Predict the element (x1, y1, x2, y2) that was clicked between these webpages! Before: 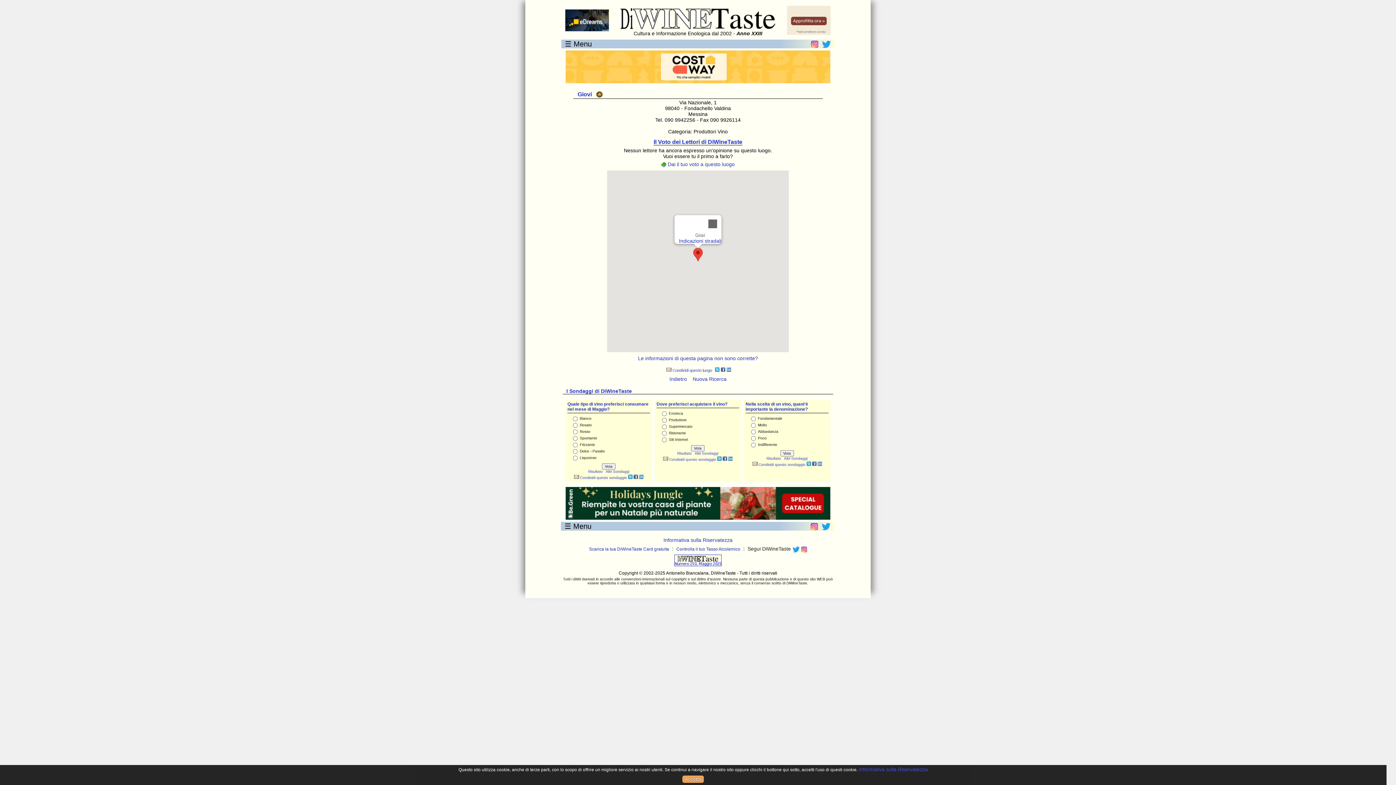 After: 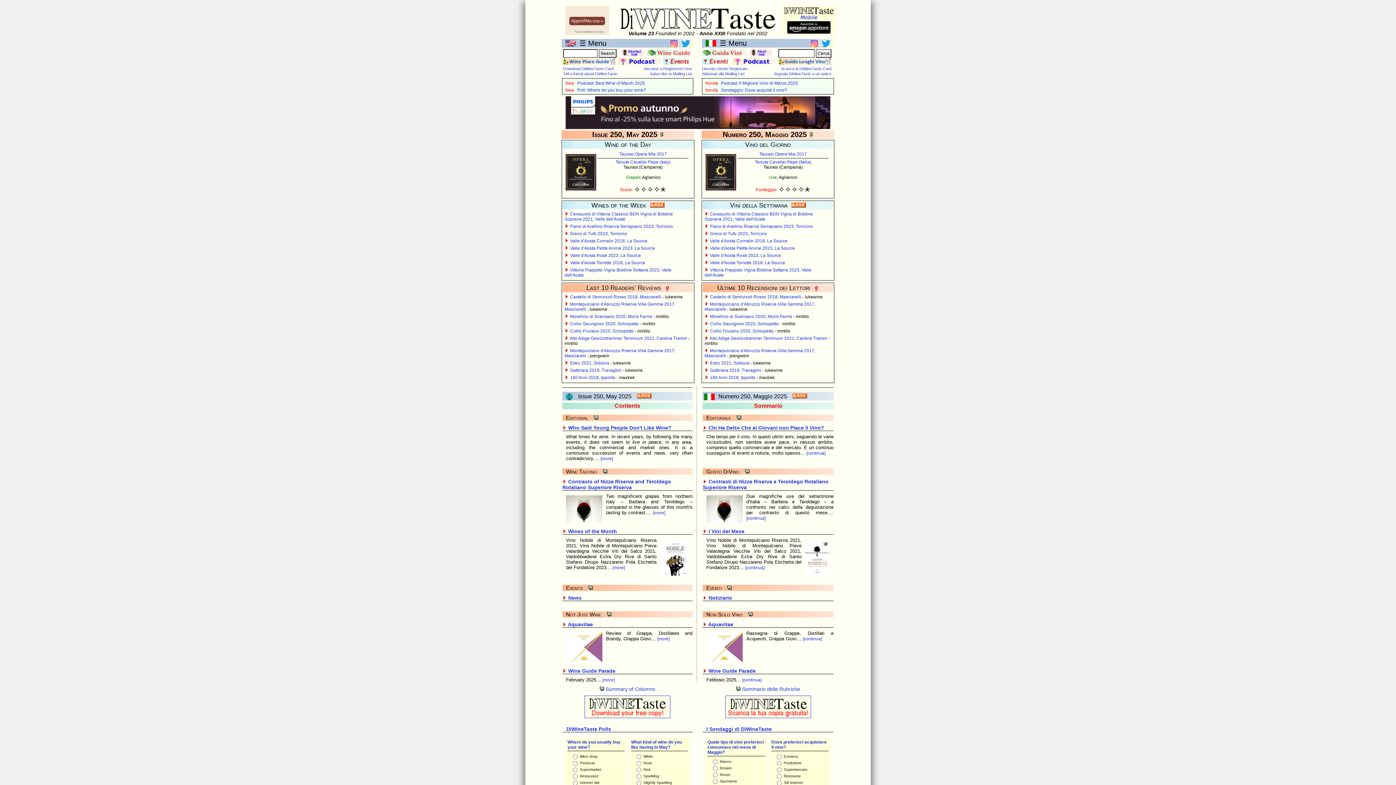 Action: bbox: (618, 24, 778, 30)